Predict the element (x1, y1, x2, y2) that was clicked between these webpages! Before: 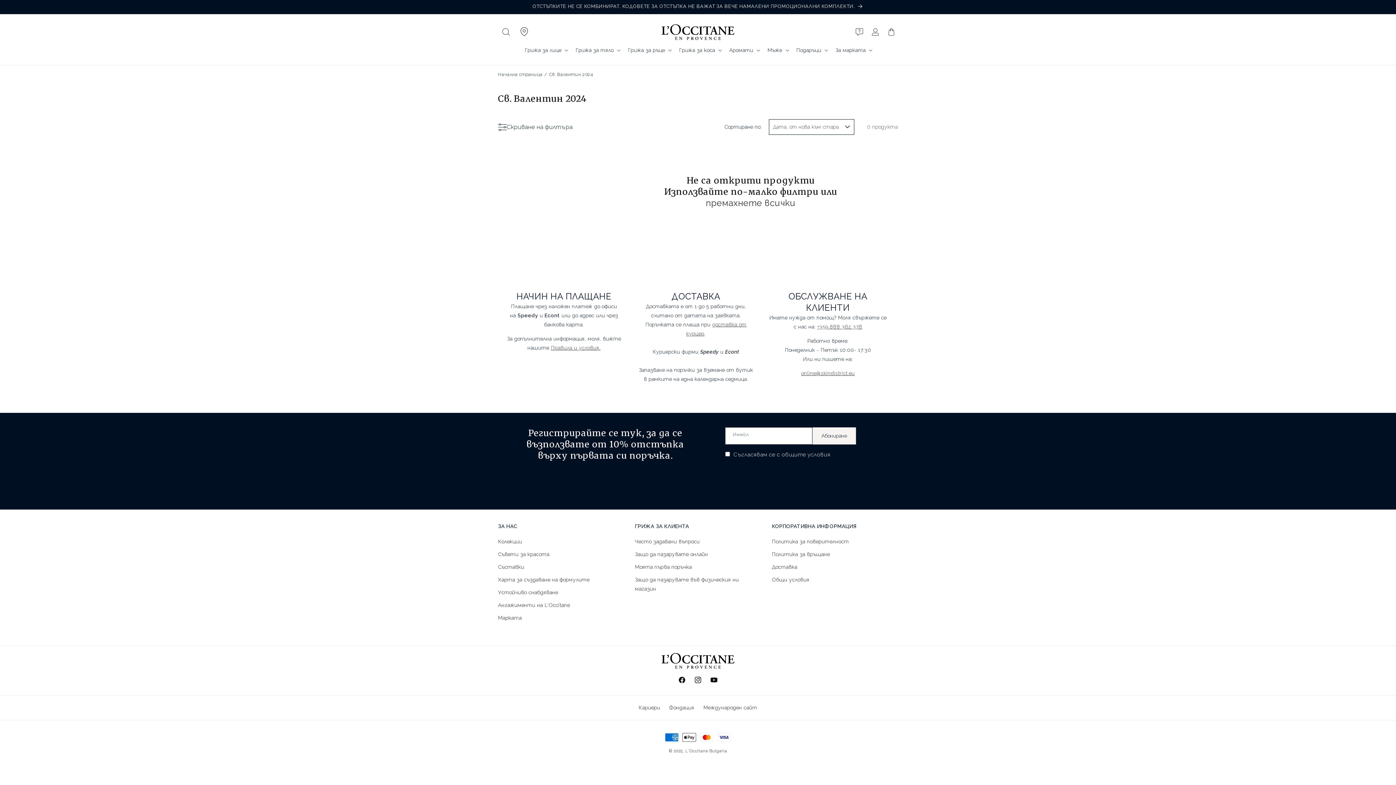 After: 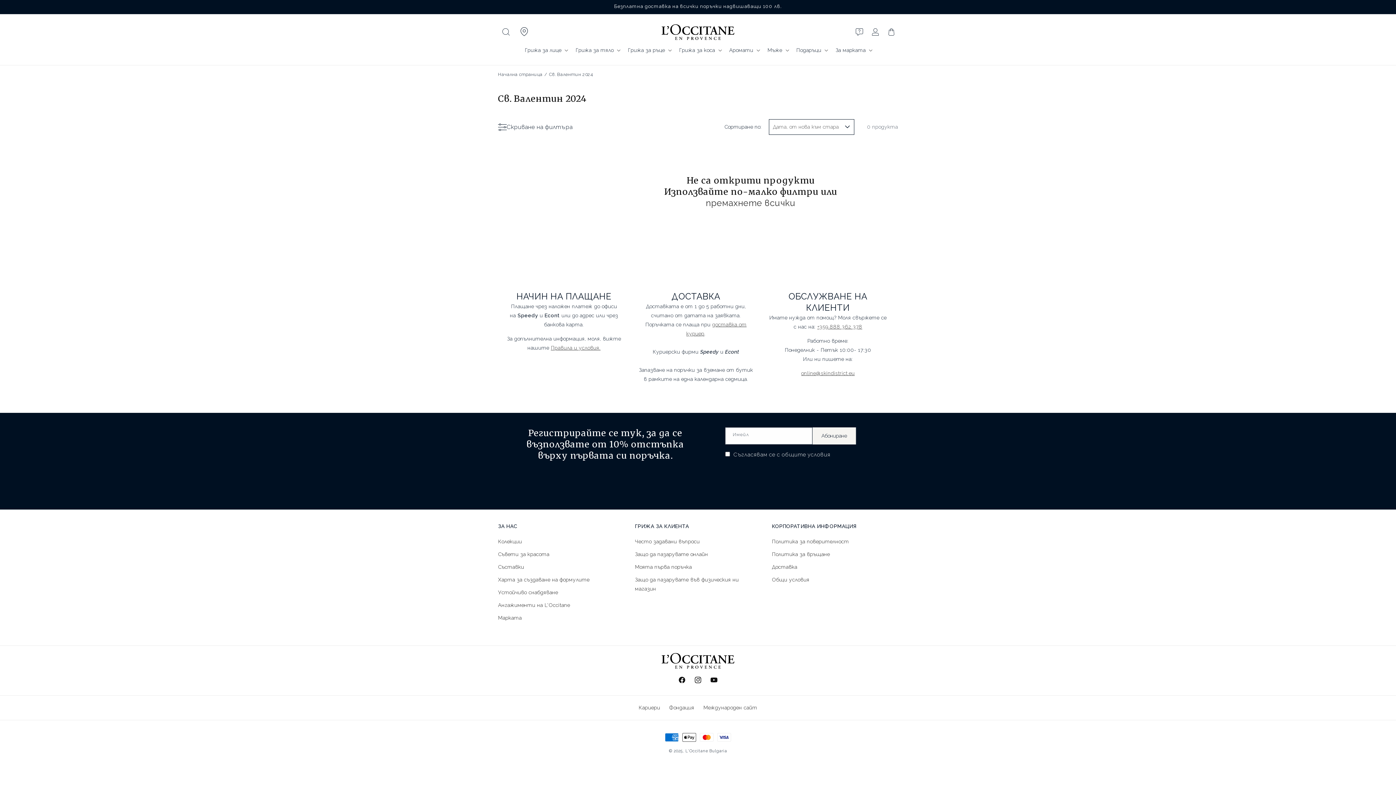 Action: bbox: (705, 197, 795, 208) label: премахнете всички